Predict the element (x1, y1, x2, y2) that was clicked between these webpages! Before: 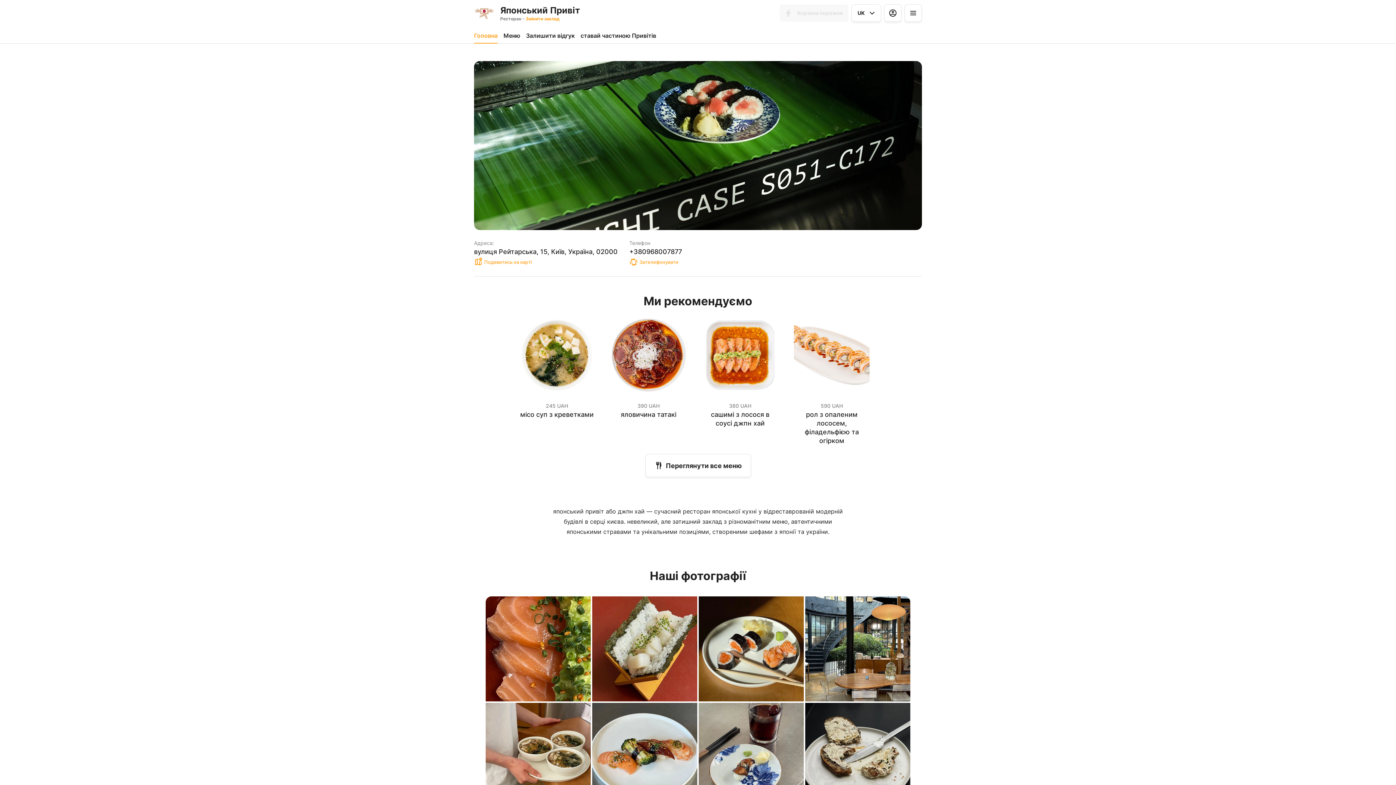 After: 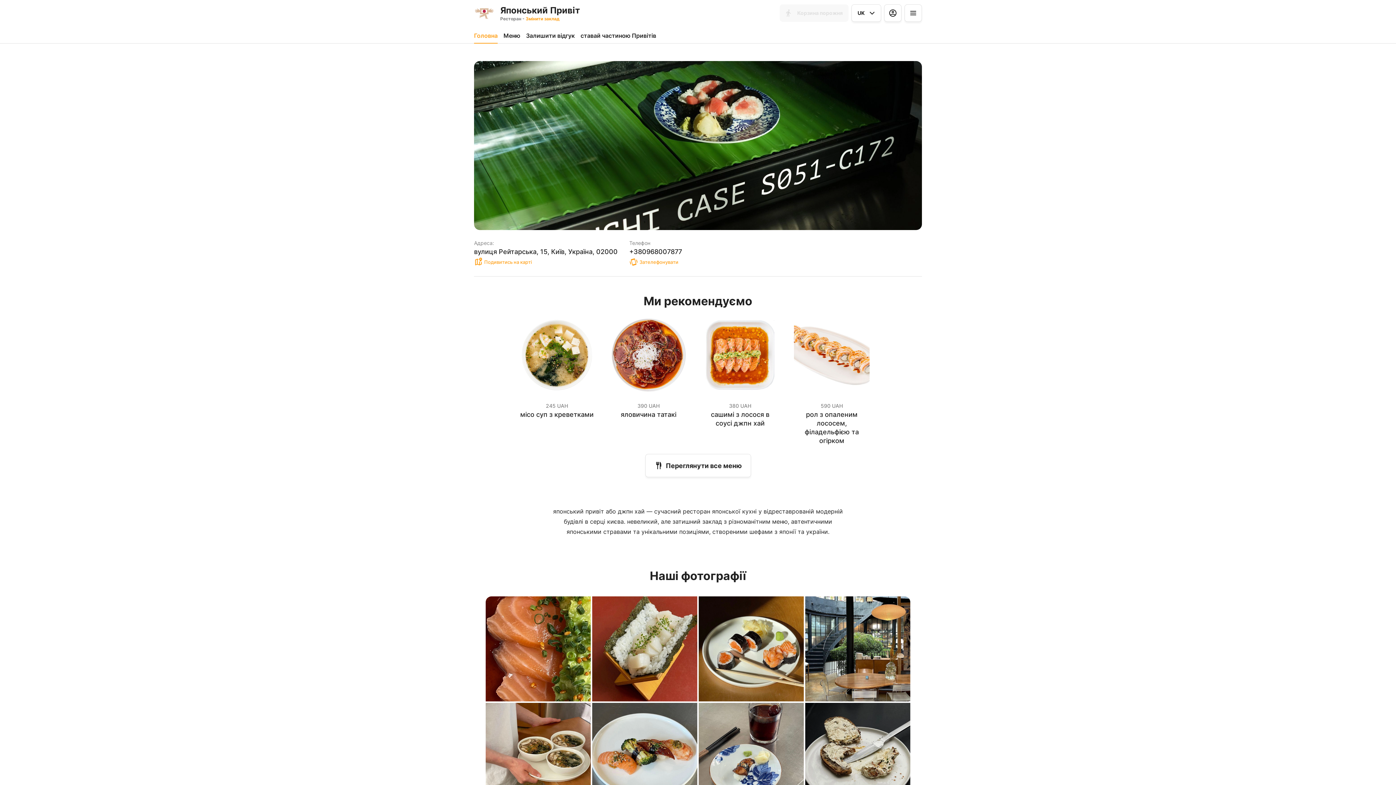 Action: label: Зателефонувати bbox: (629, 257, 682, 266)